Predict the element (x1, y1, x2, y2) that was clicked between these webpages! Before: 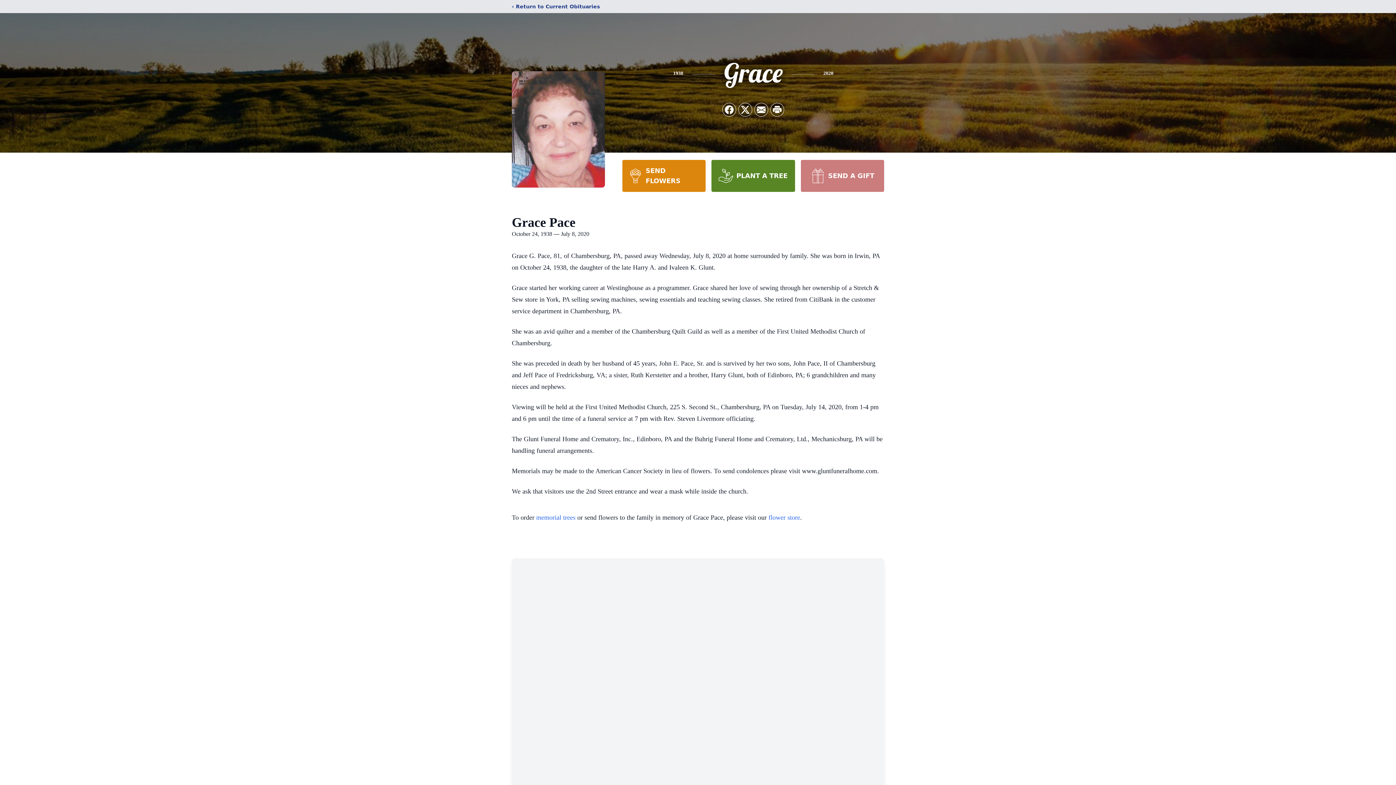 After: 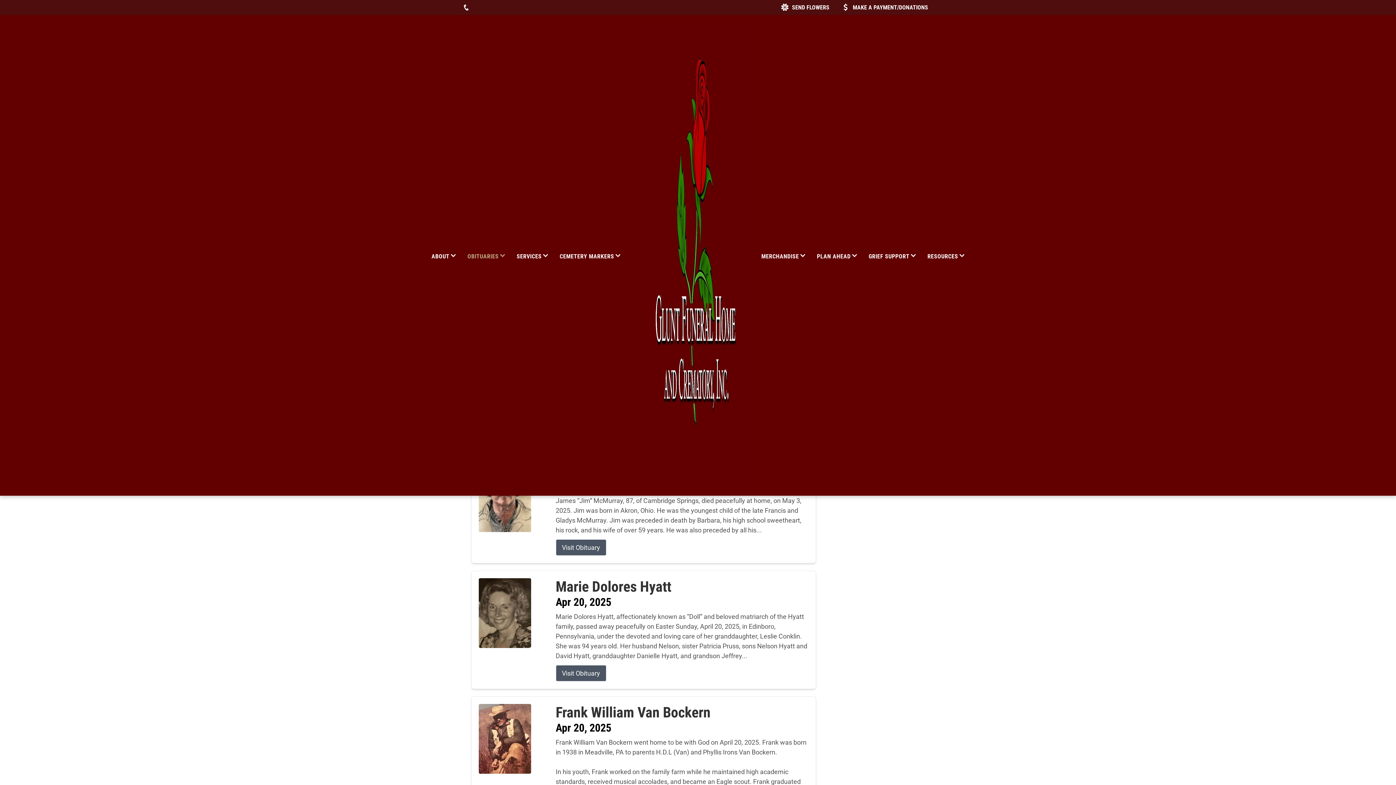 Action: bbox: (512, 2, 600, 10) label: ‹ Return to Current Obituaries